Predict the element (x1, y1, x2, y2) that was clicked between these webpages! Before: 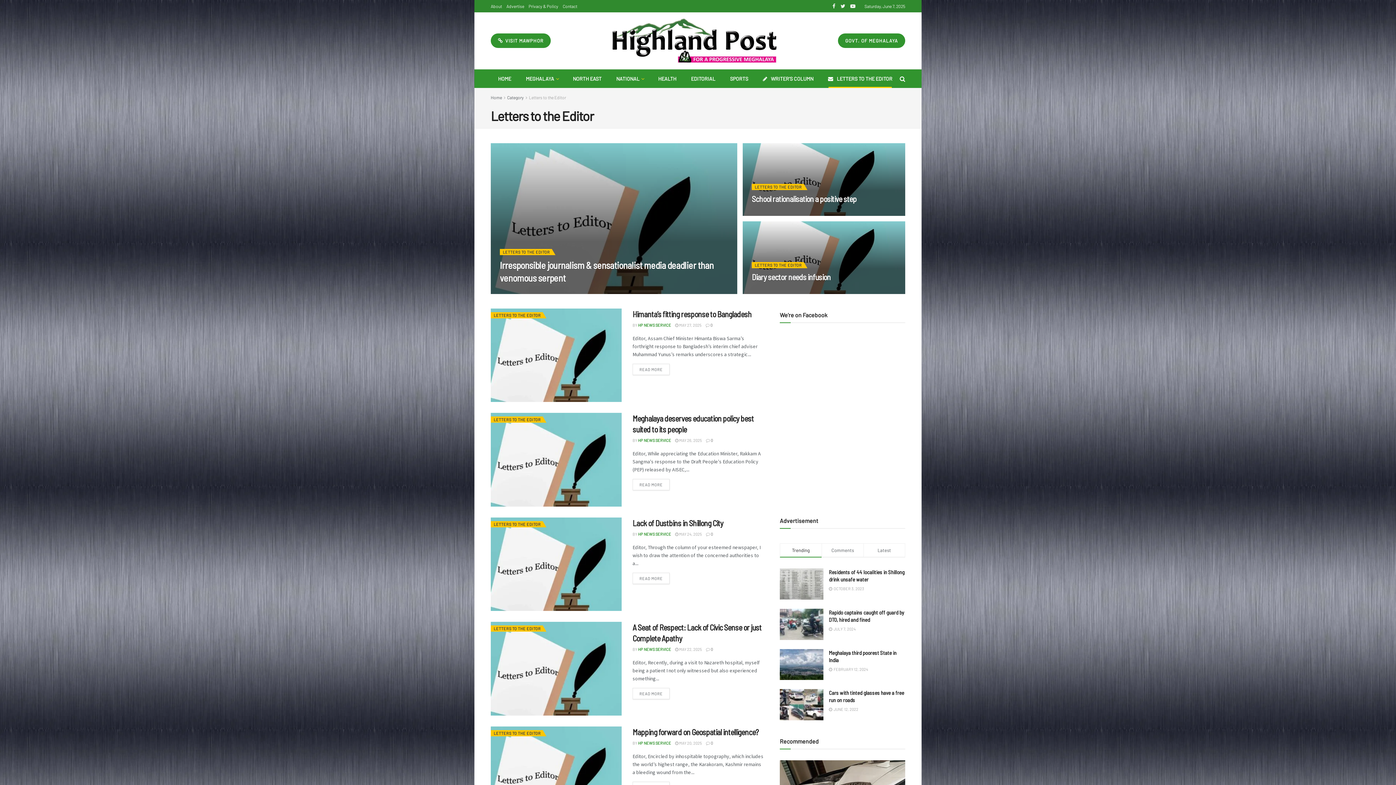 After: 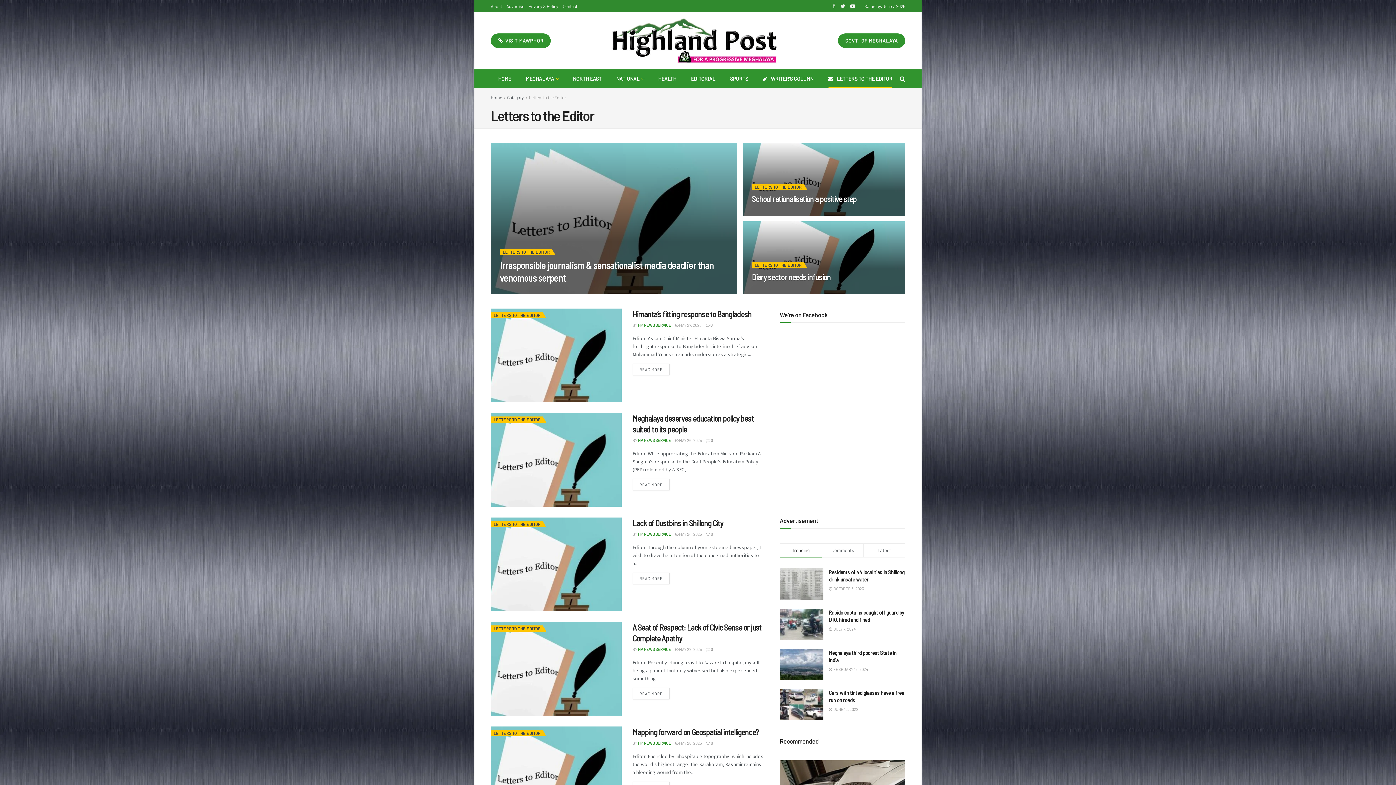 Action: bbox: (832, 0, 835, 12)